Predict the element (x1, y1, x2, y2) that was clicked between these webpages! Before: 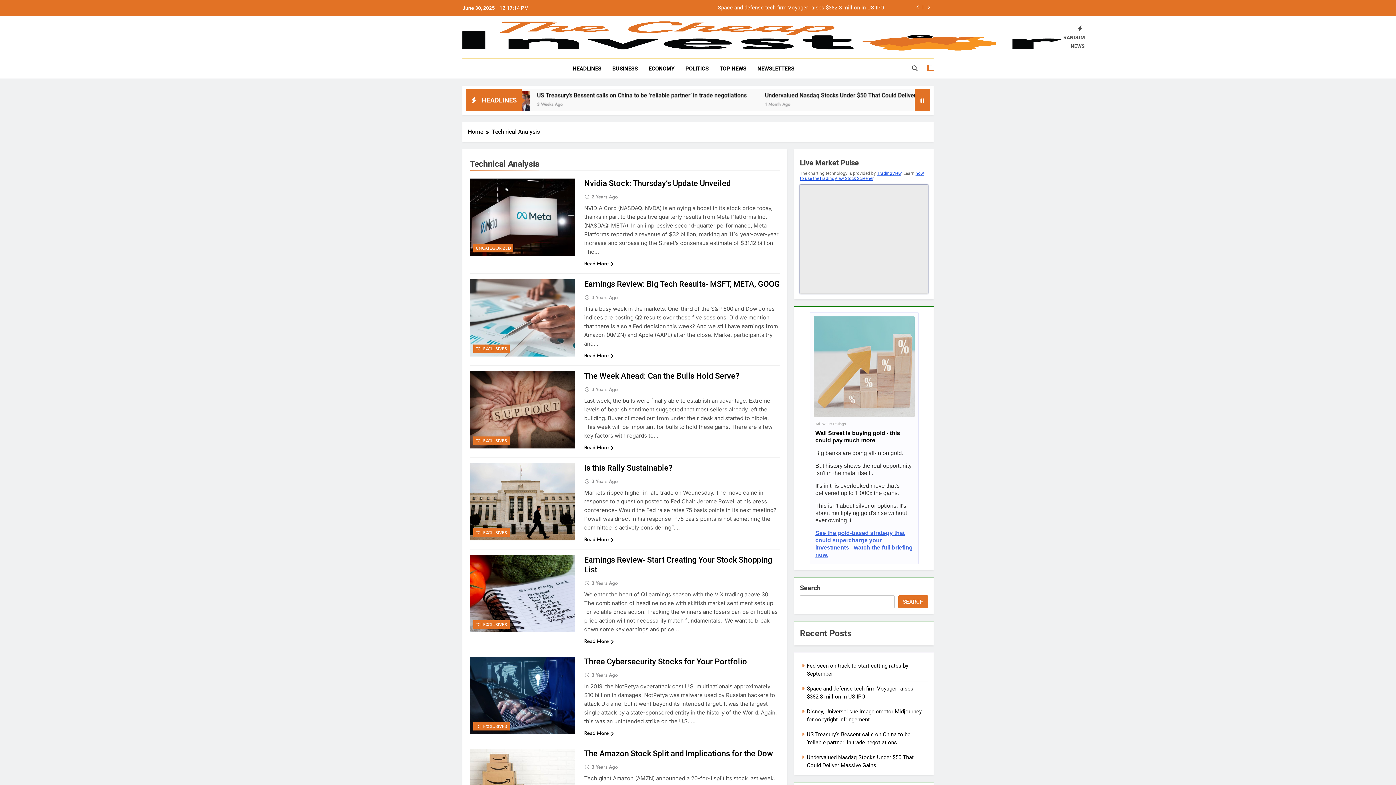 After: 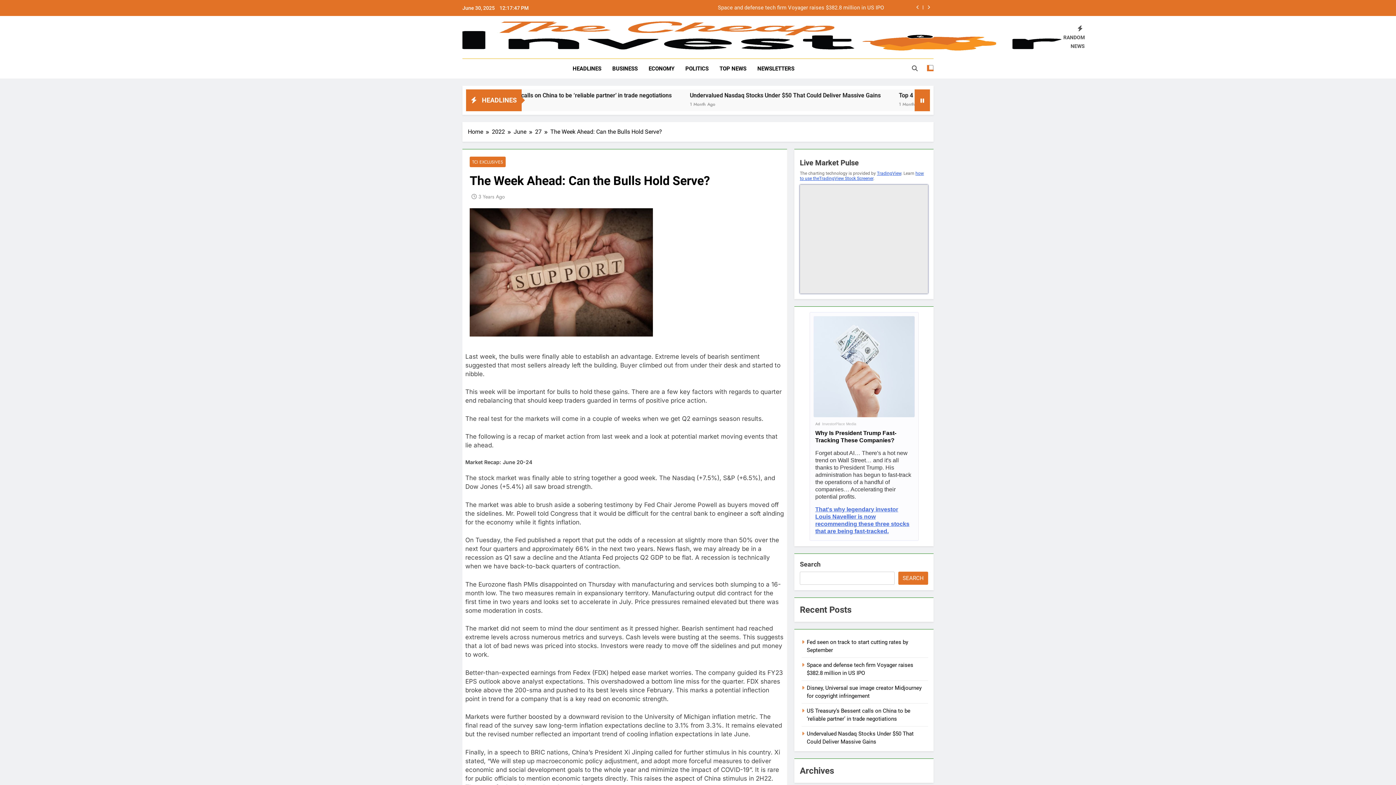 Action: label: 3 Years Ago bbox: (591, 386, 617, 393)